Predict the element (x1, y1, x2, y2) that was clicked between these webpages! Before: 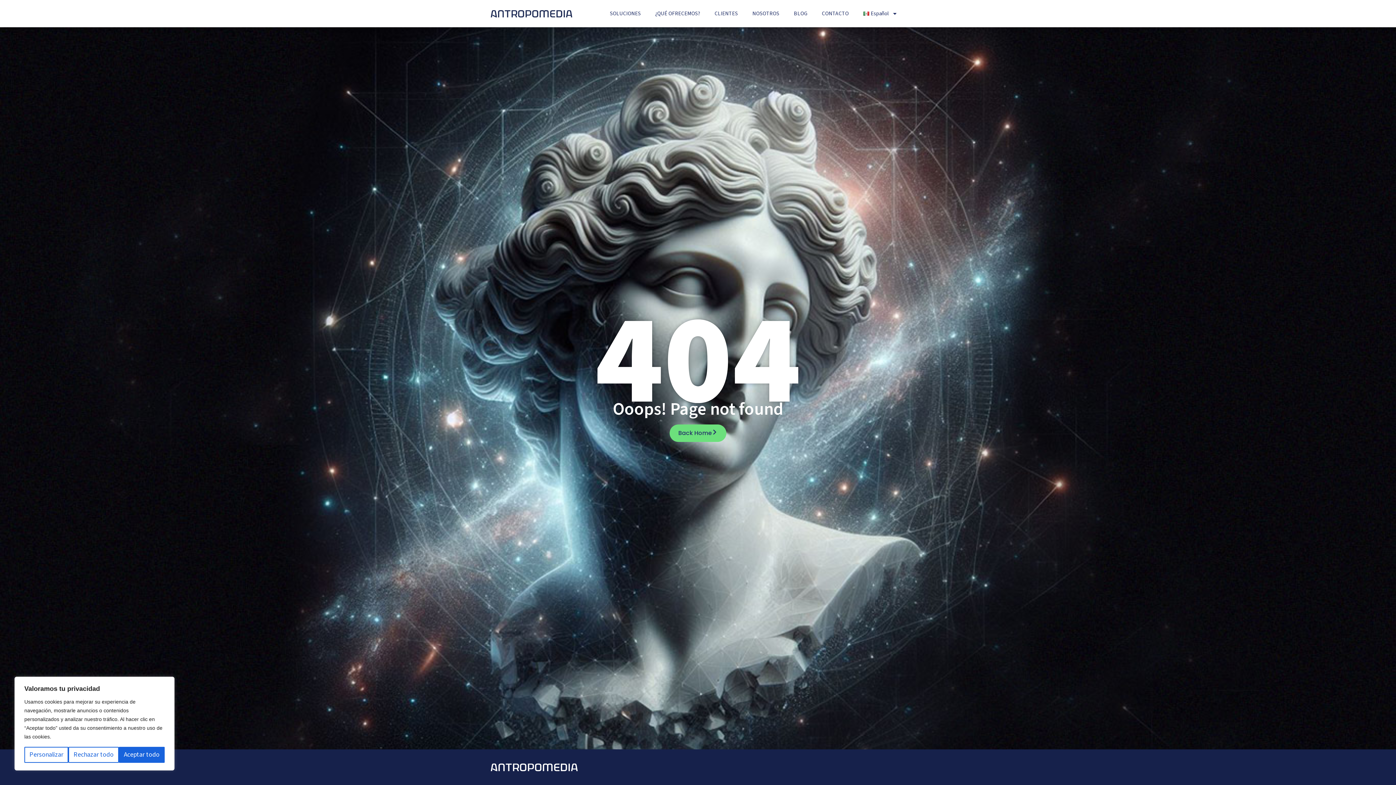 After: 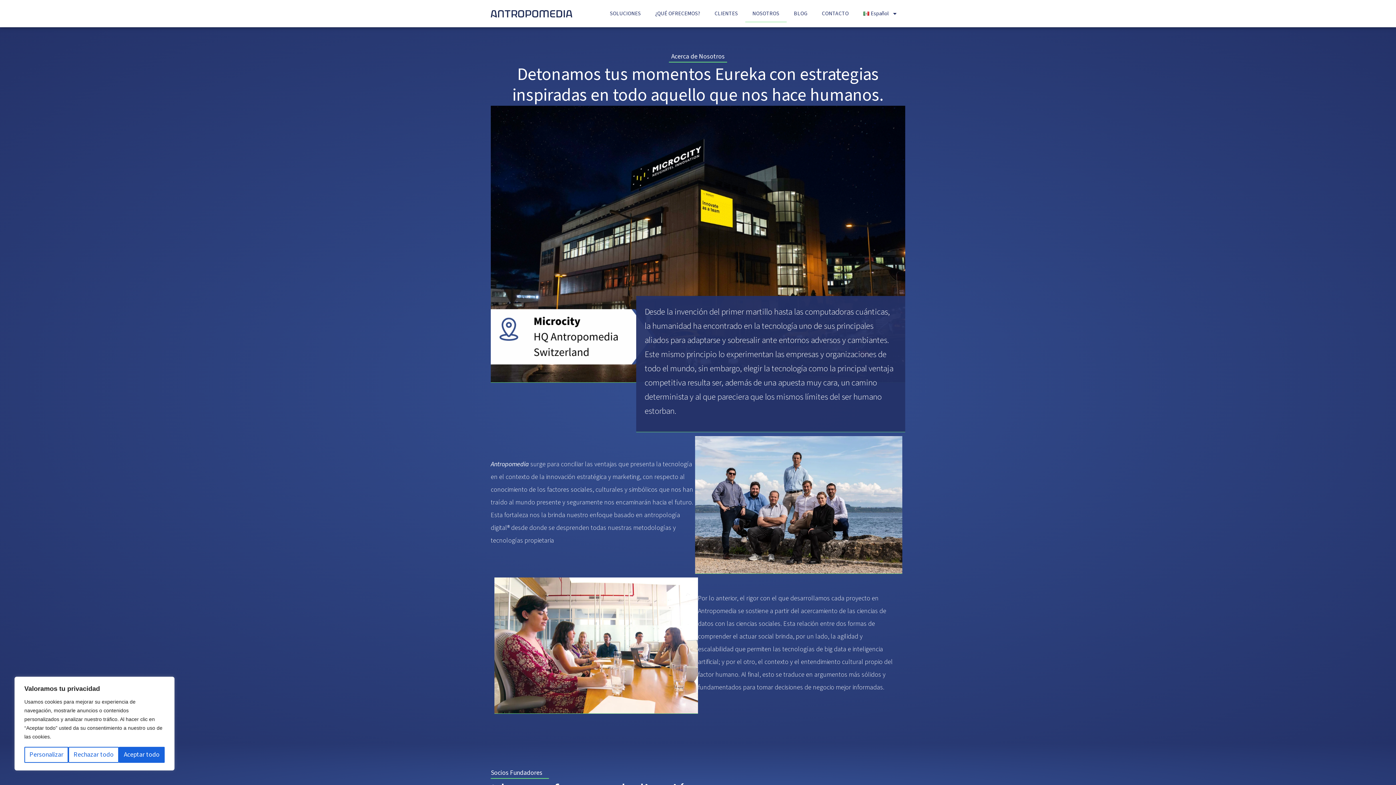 Action: bbox: (745, 5, 786, 22) label: NOSOTROS